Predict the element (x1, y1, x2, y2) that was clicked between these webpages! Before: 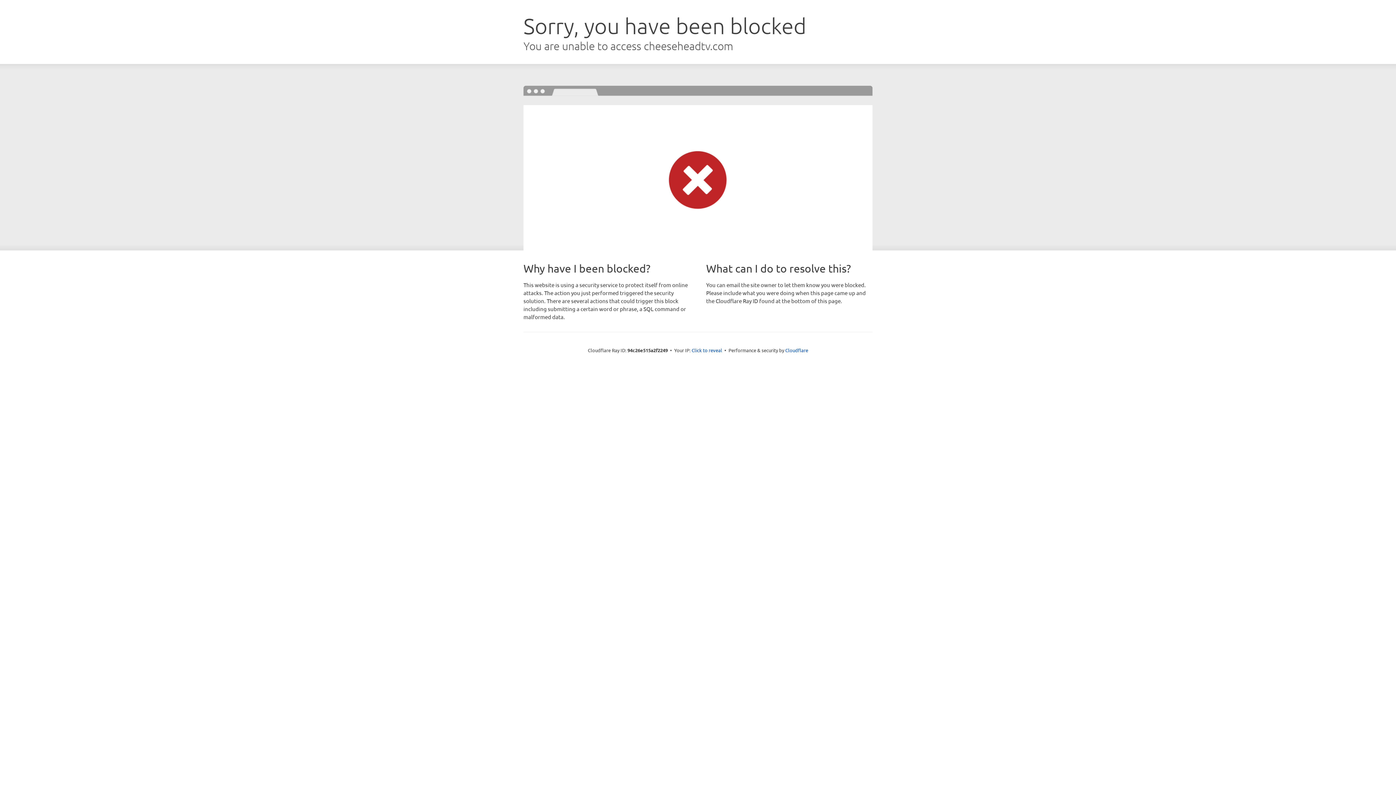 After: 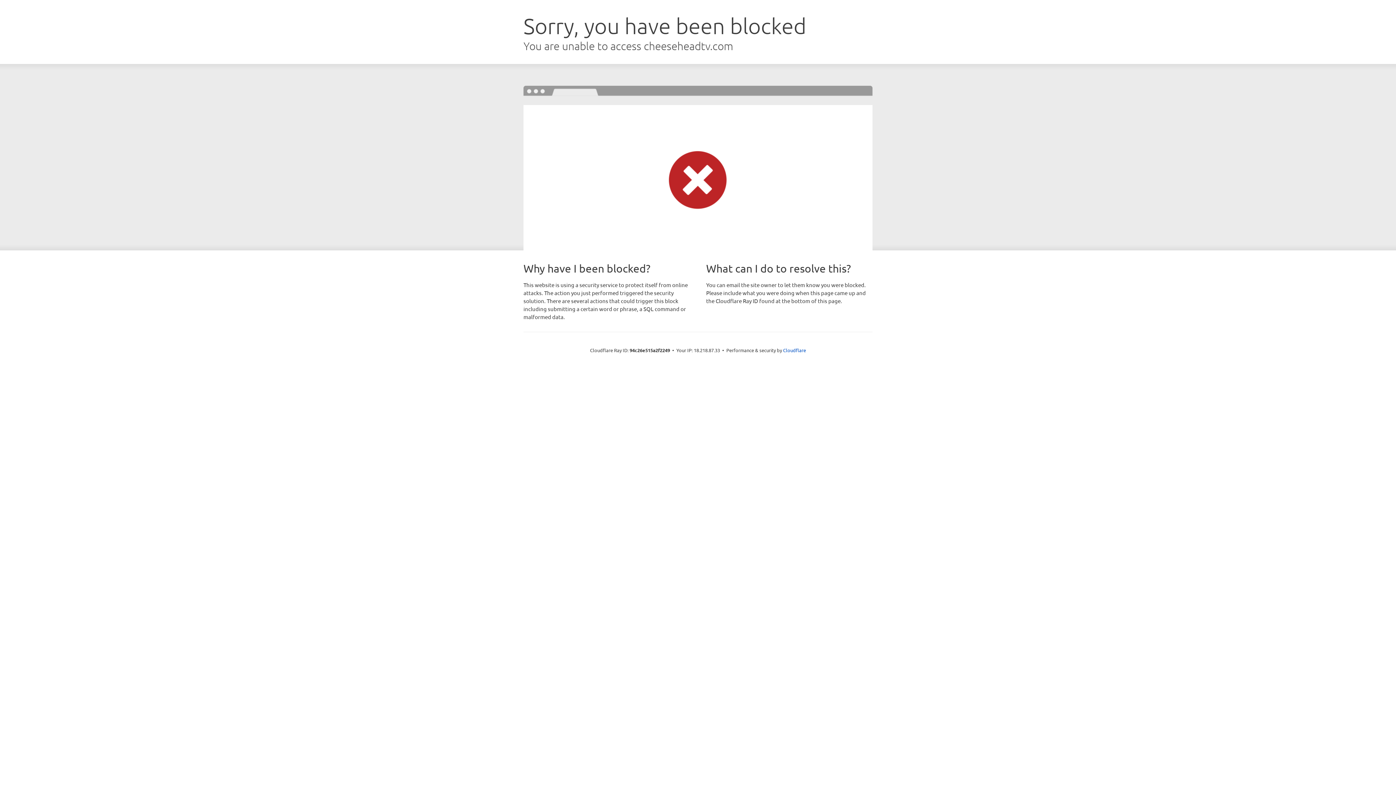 Action: label: Click to reveal bbox: (691, 346, 722, 353)